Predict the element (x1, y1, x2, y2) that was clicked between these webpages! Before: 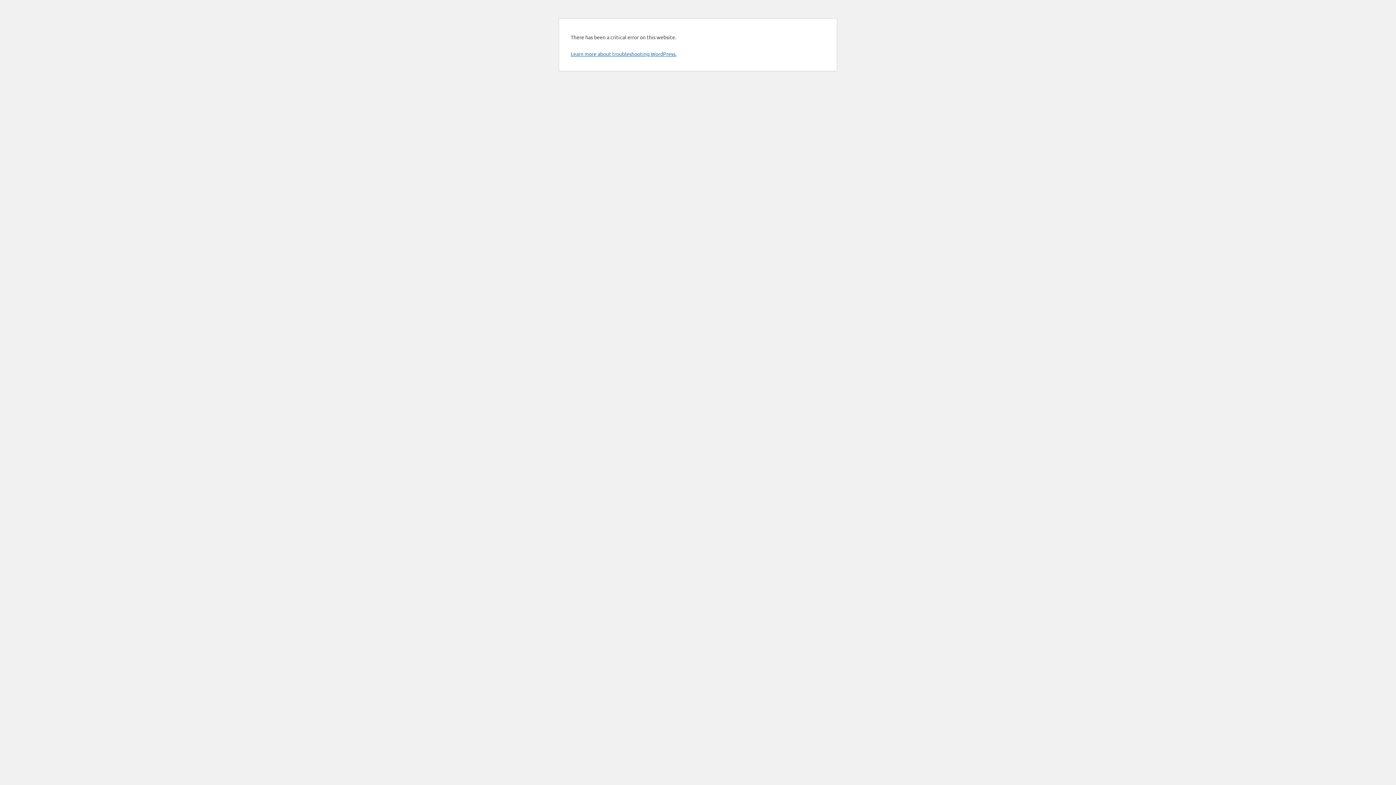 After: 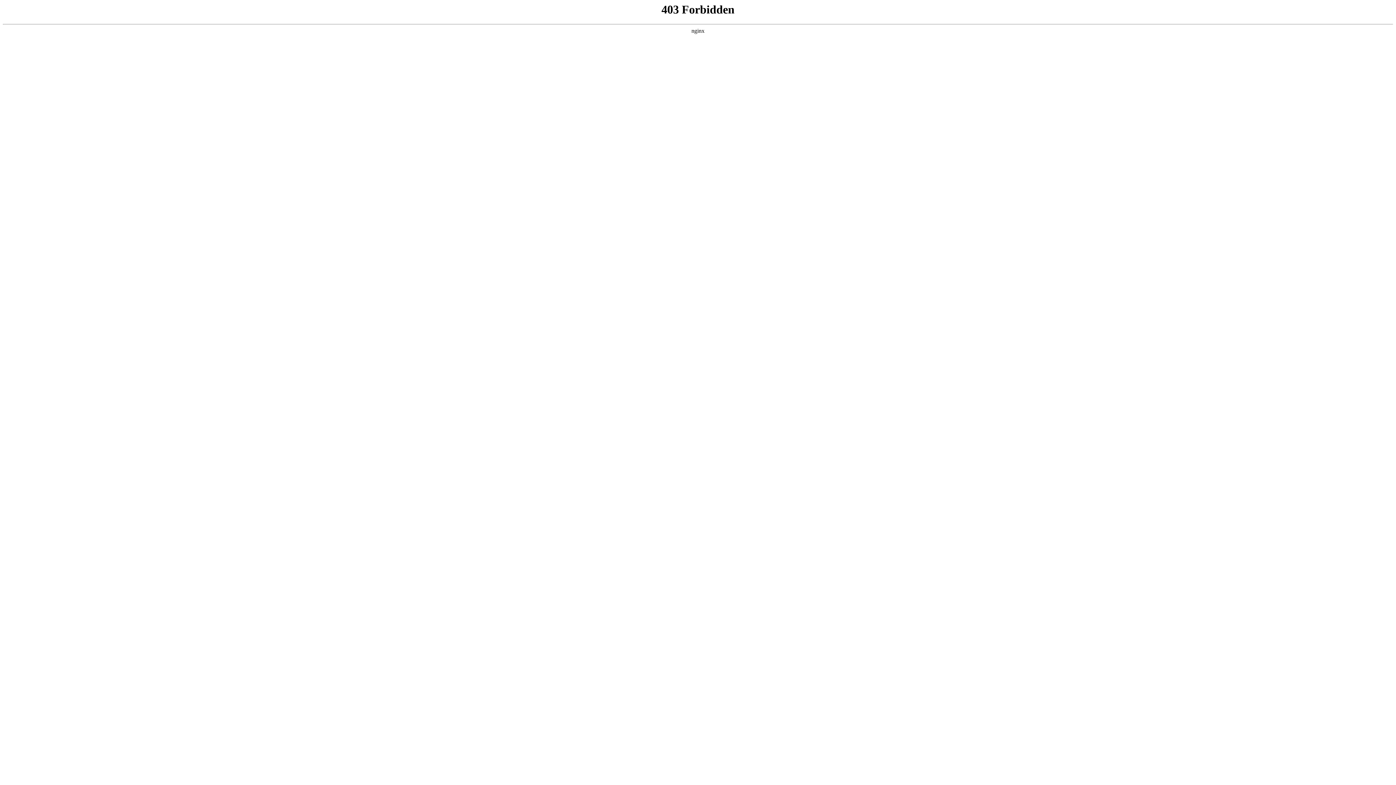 Action: bbox: (570, 50, 676, 57) label: Learn more about troubleshooting WordPress.